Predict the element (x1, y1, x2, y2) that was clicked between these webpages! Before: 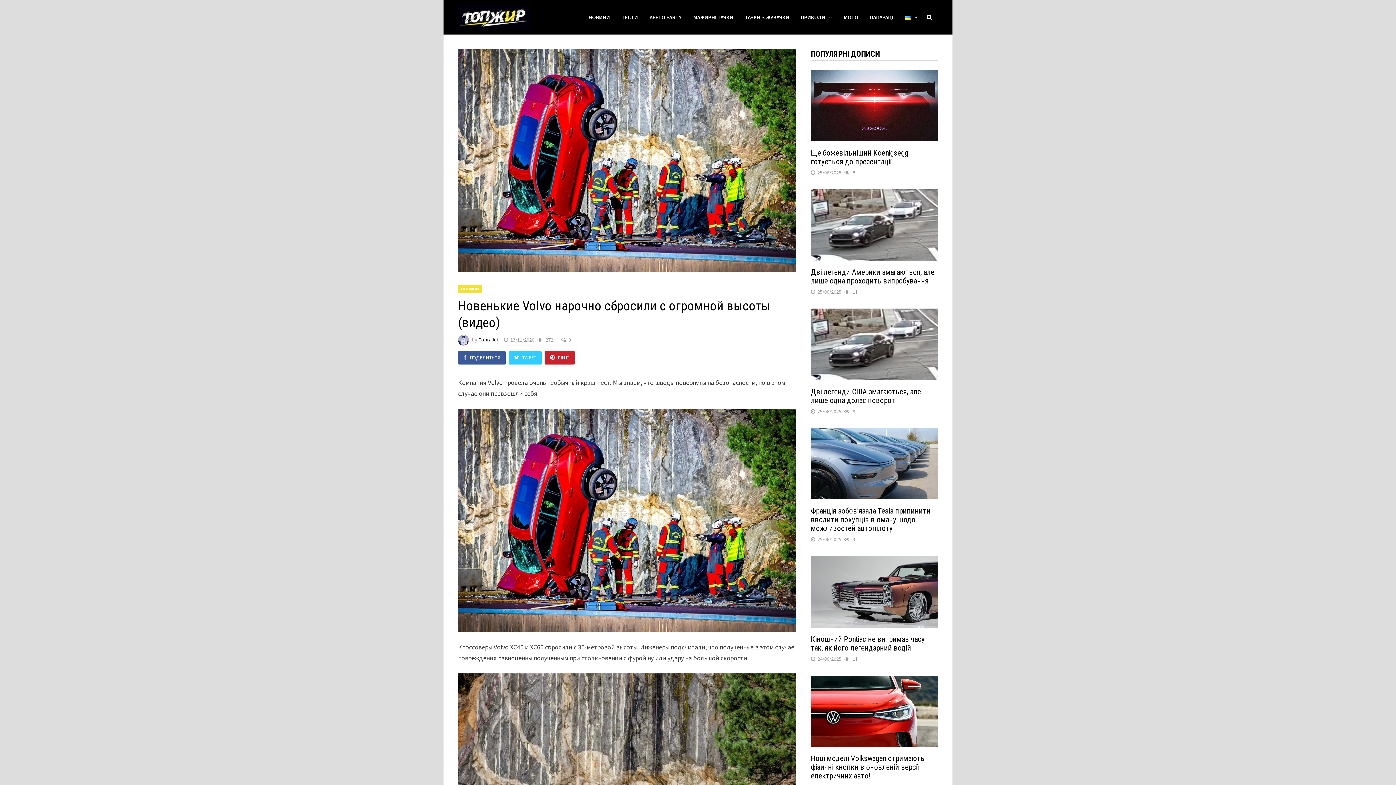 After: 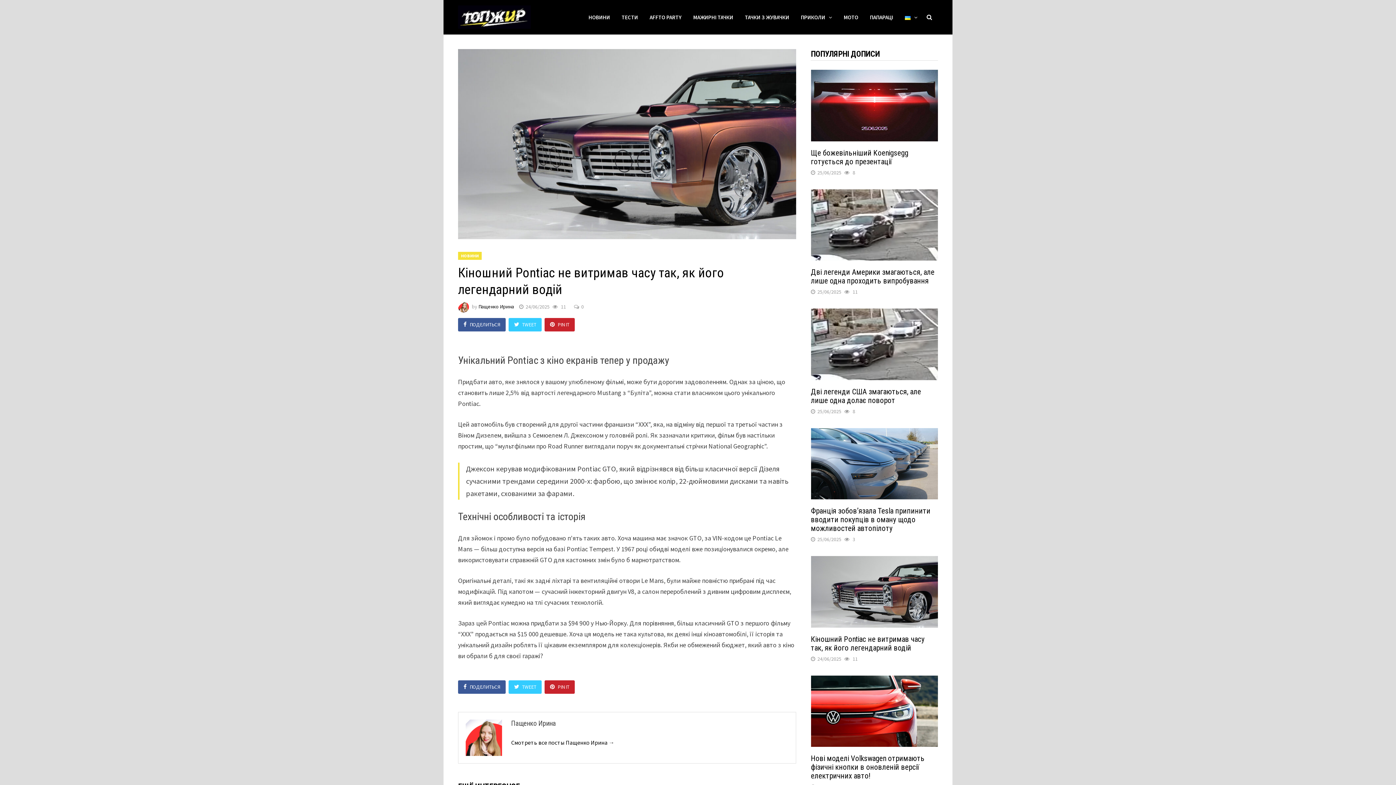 Action: label: 24/06/2025 11 bbox: (817, 655, 860, 662)